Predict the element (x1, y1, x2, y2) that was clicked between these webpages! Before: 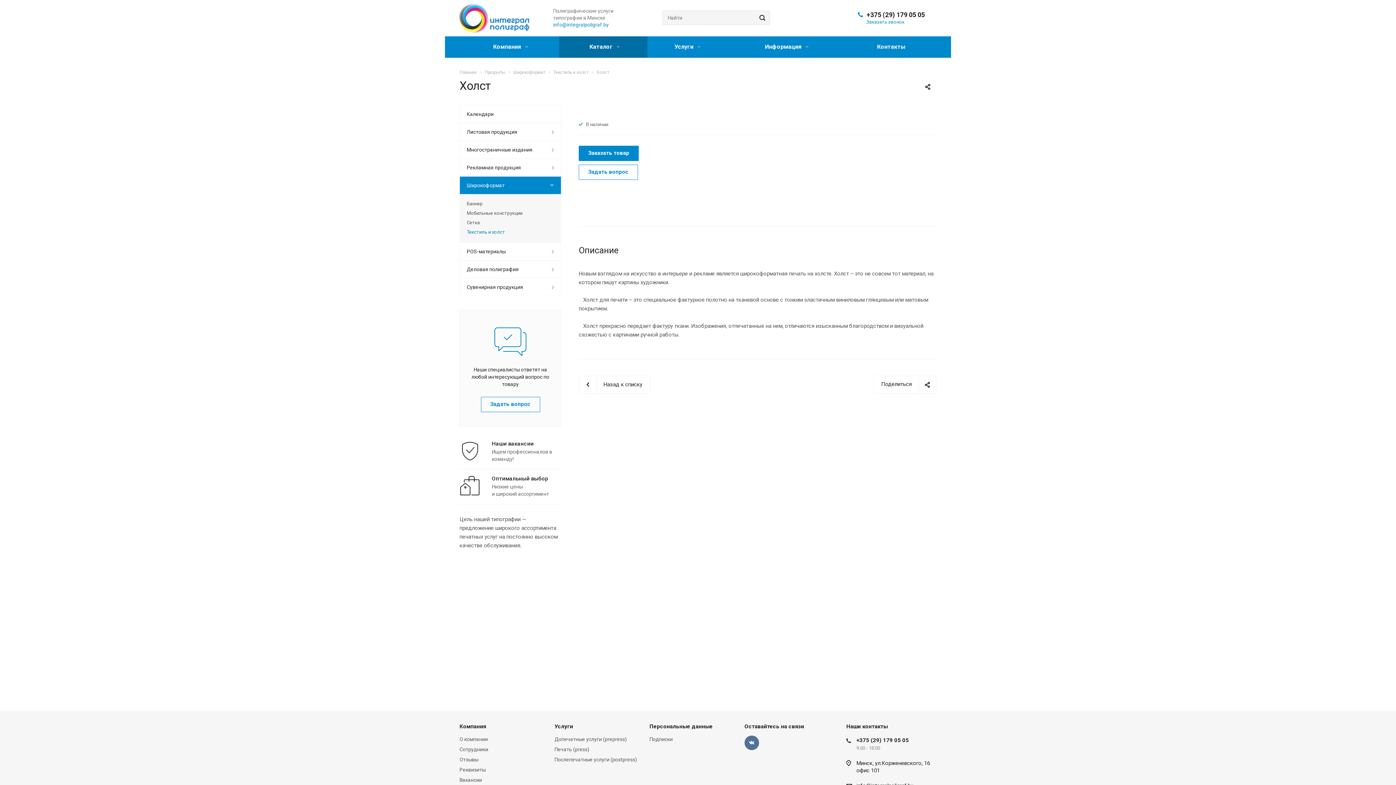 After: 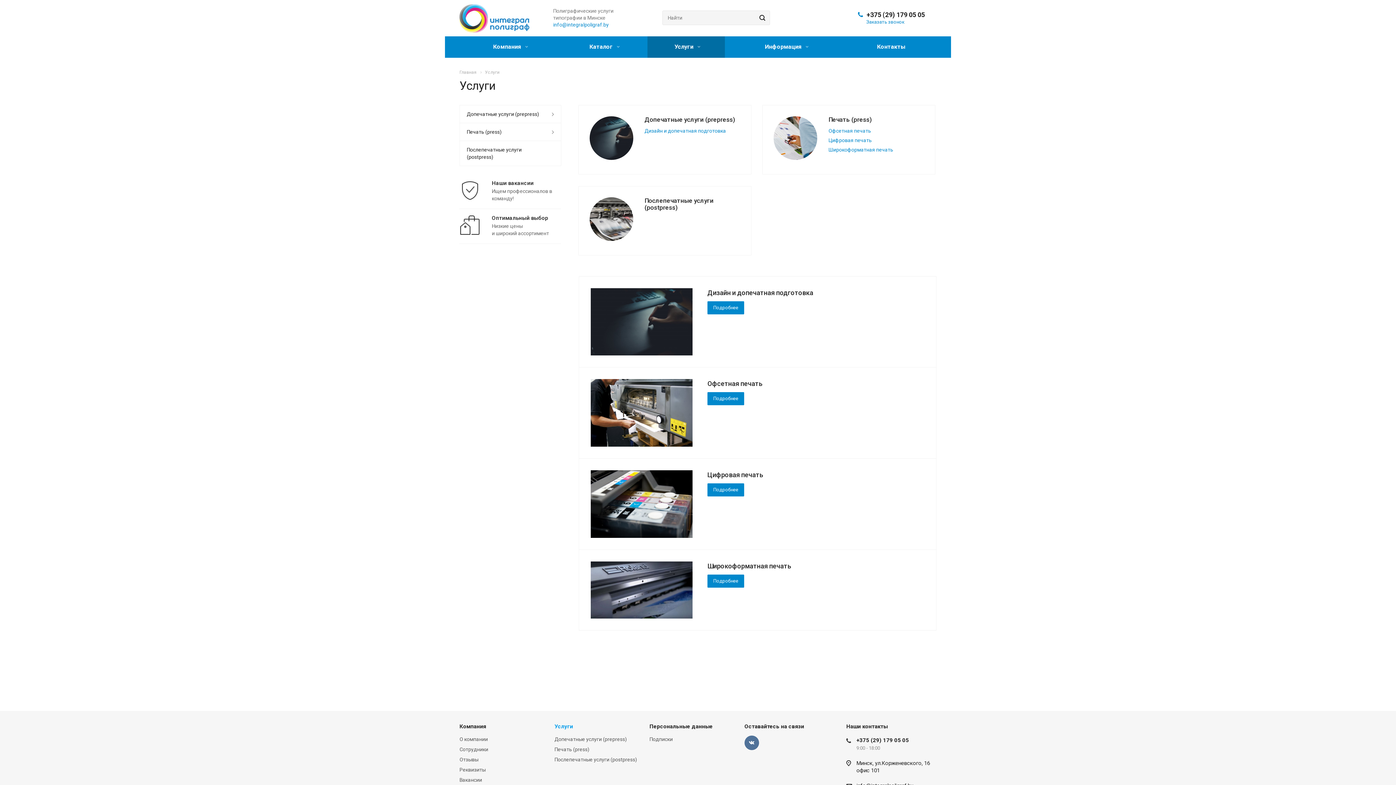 Action: label: Услуги  bbox: (647, 36, 725, 57)